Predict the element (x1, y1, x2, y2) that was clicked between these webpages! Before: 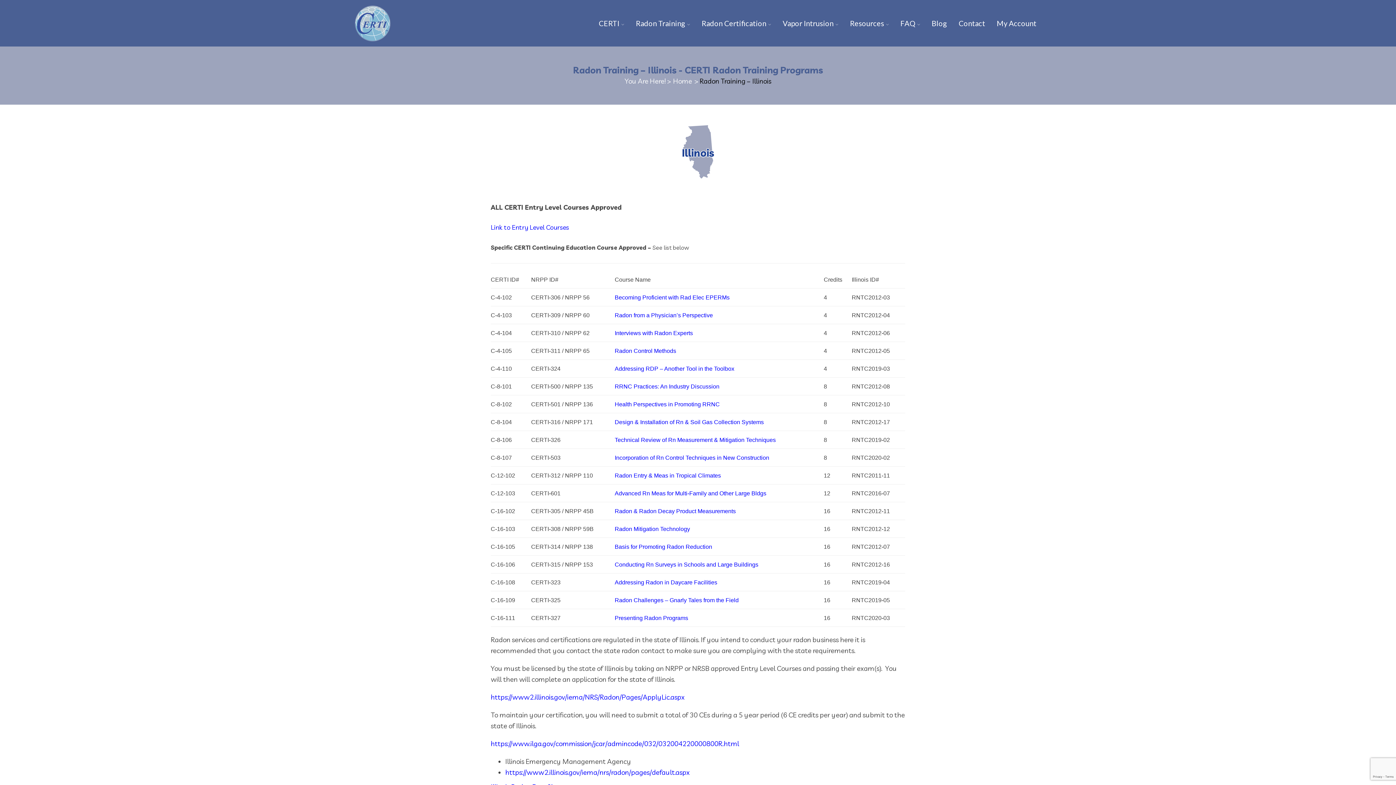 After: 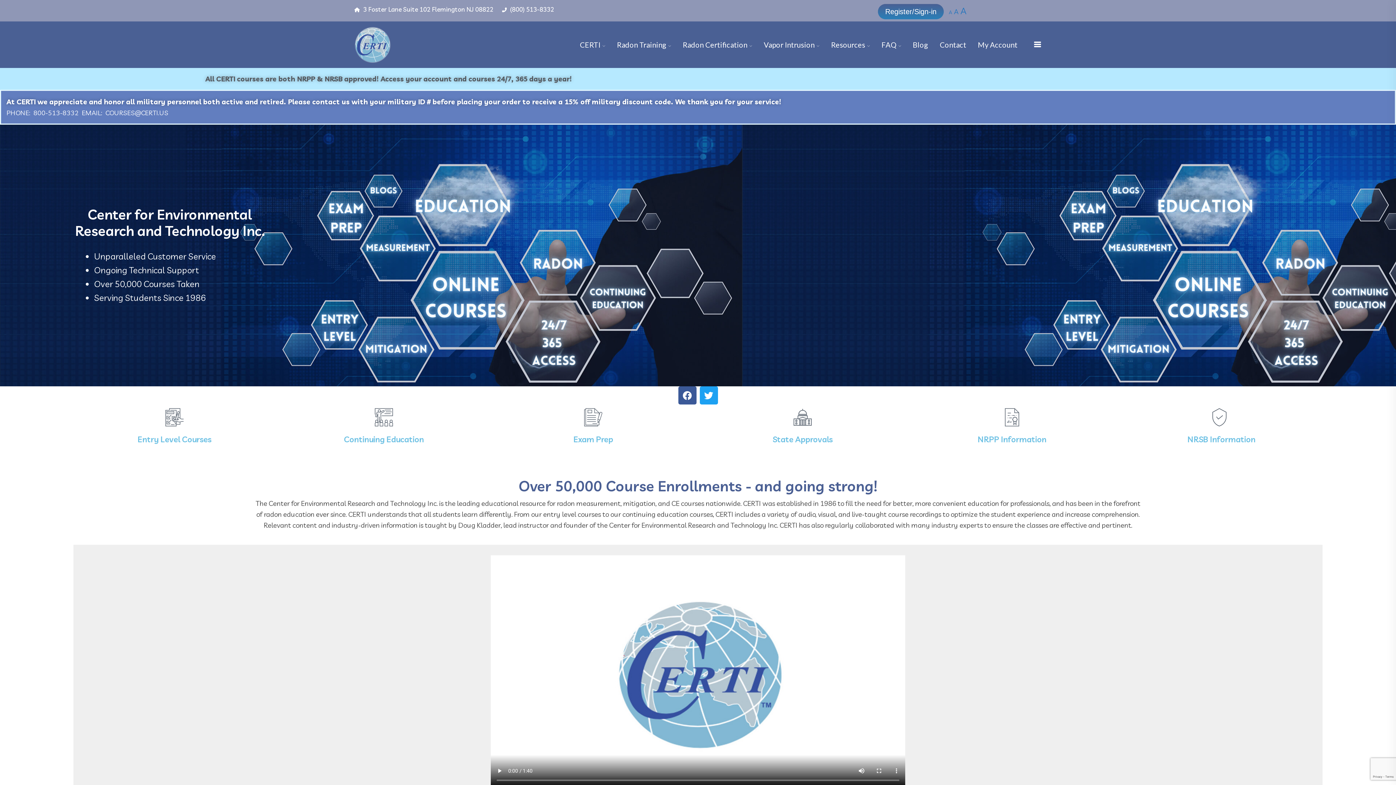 Action: bbox: (598, 17, 624, 29) label: CERTI